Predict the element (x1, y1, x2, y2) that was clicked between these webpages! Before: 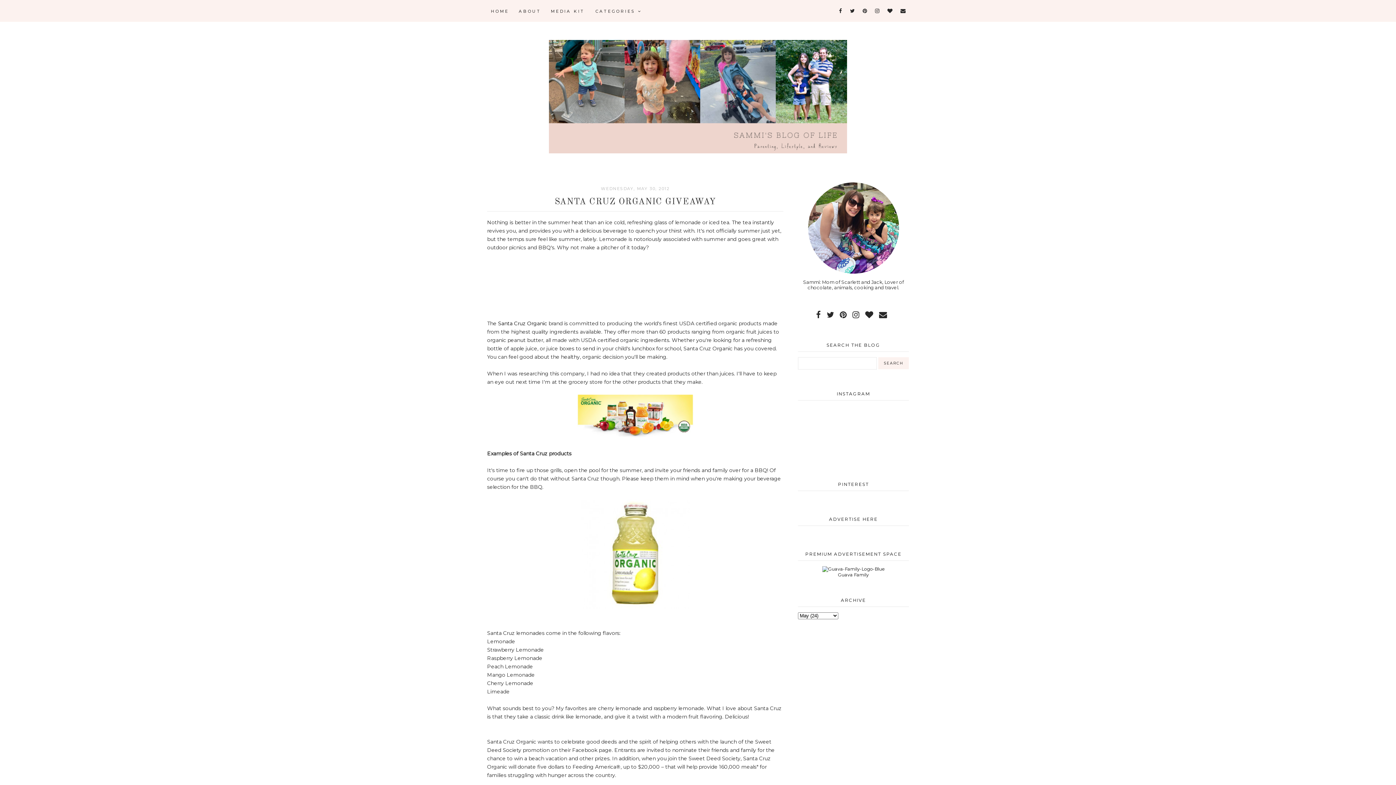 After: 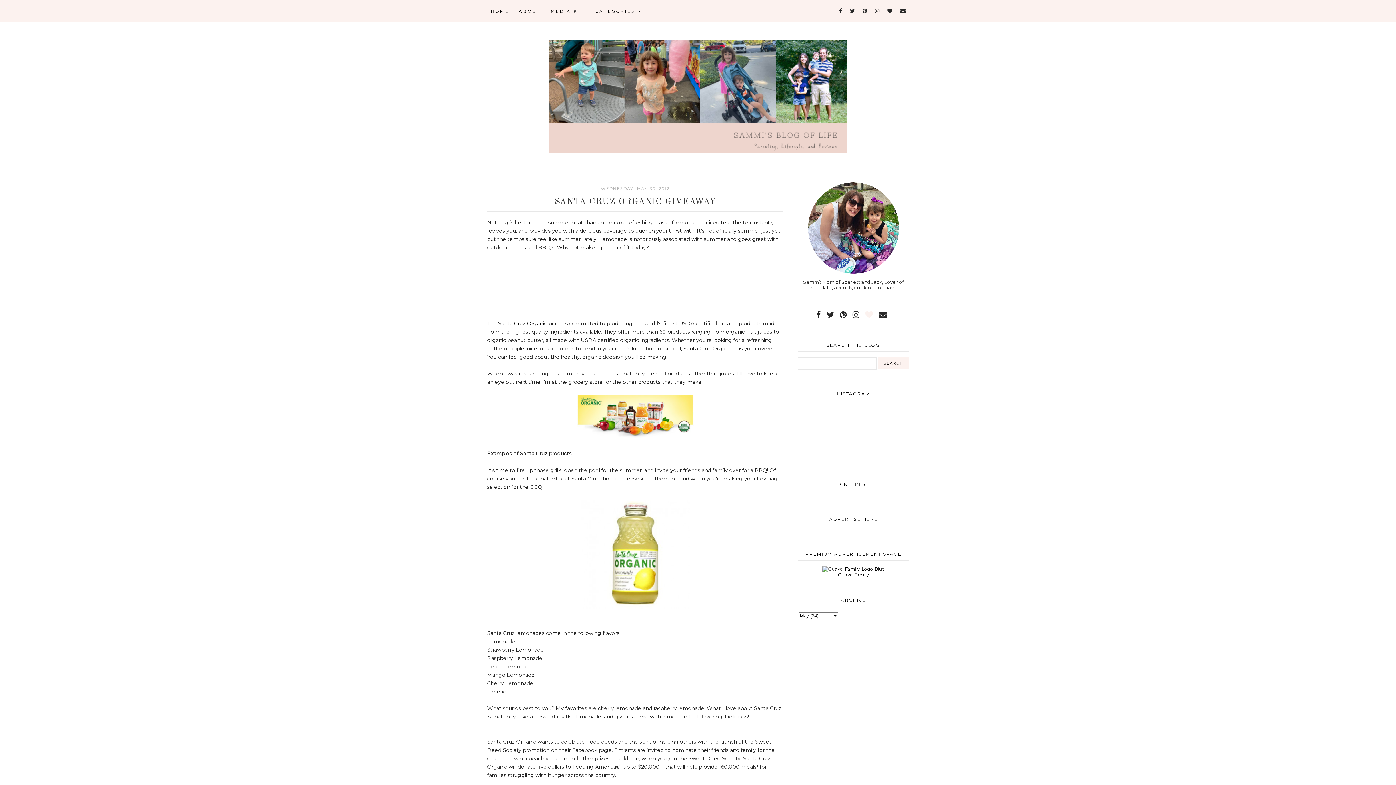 Action: bbox: (863, 307, 875, 322)